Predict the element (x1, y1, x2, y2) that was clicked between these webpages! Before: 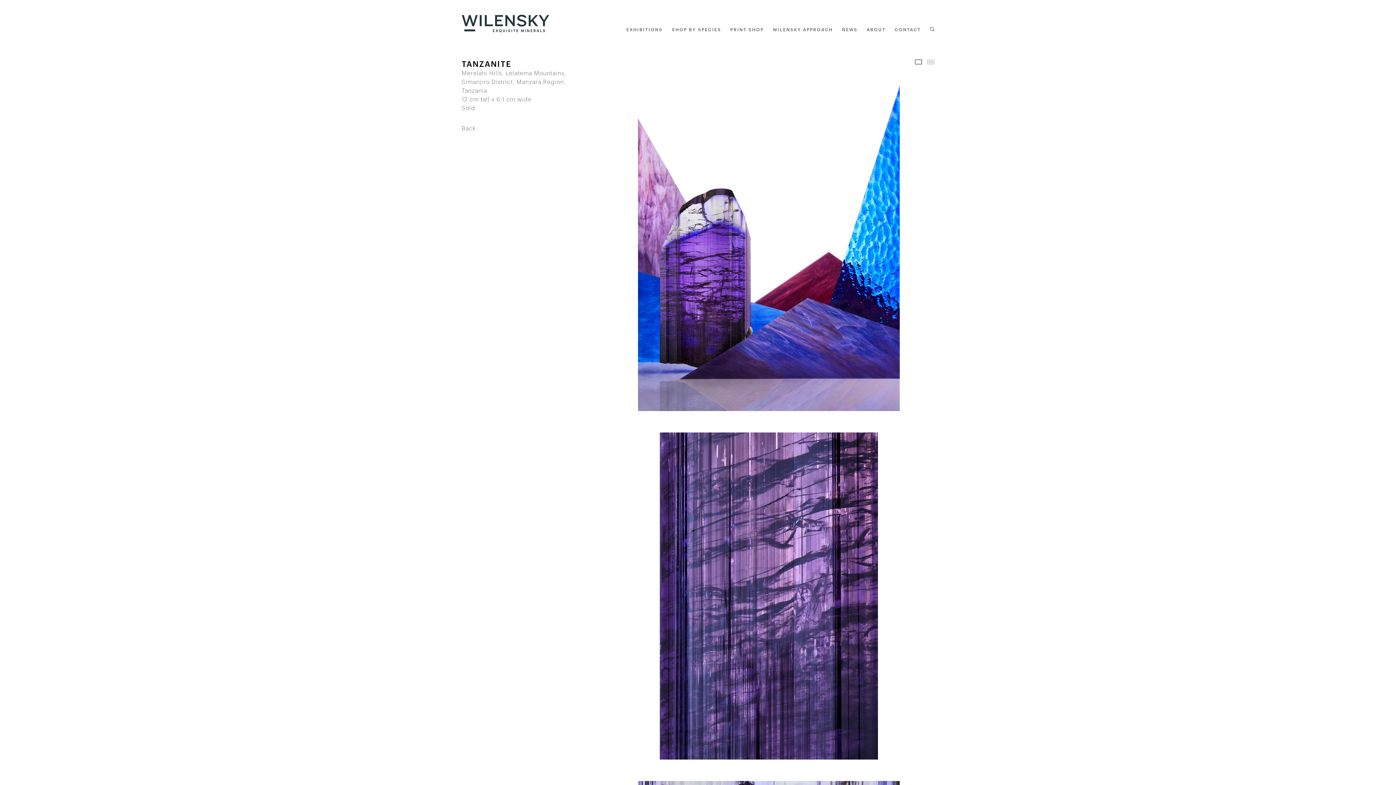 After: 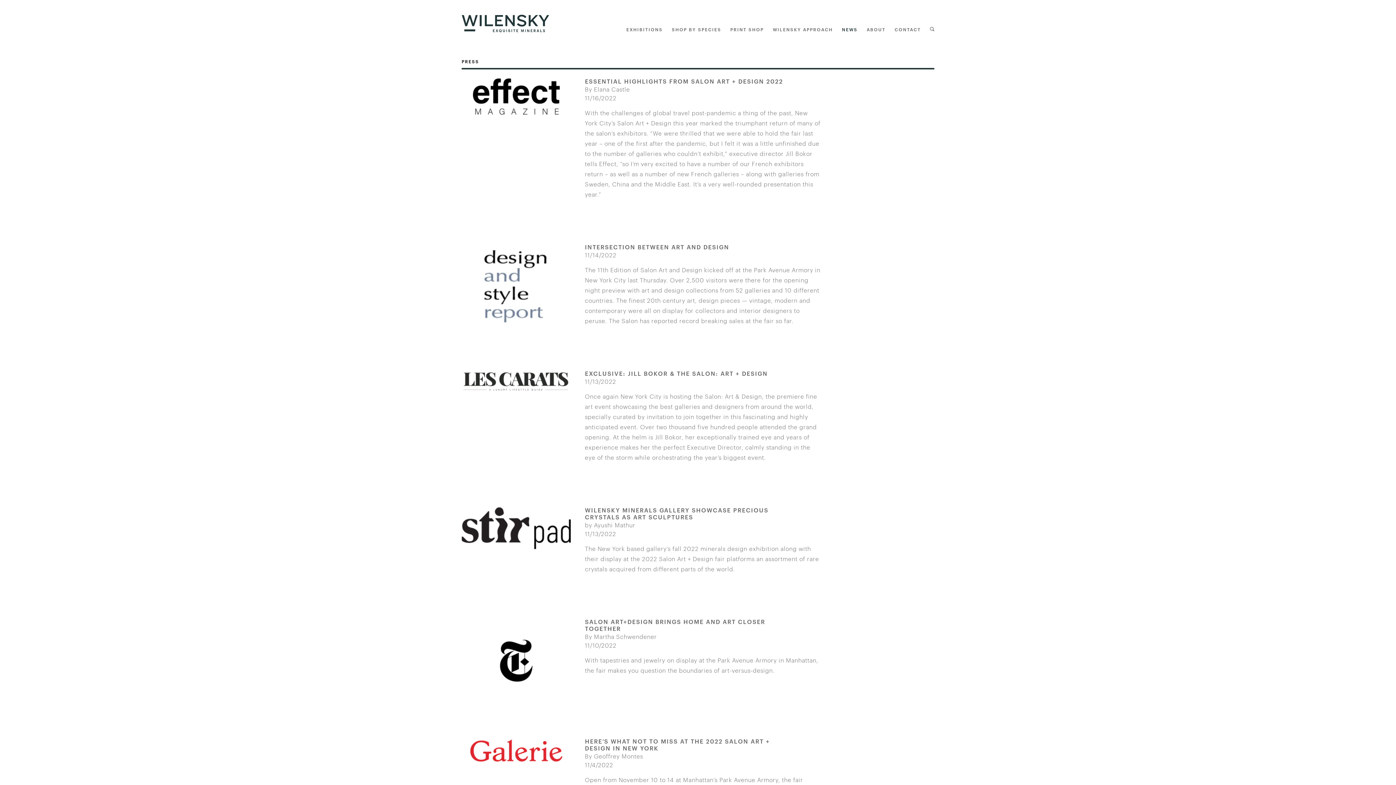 Action: bbox: (842, 27, 857, 32) label: NEWS